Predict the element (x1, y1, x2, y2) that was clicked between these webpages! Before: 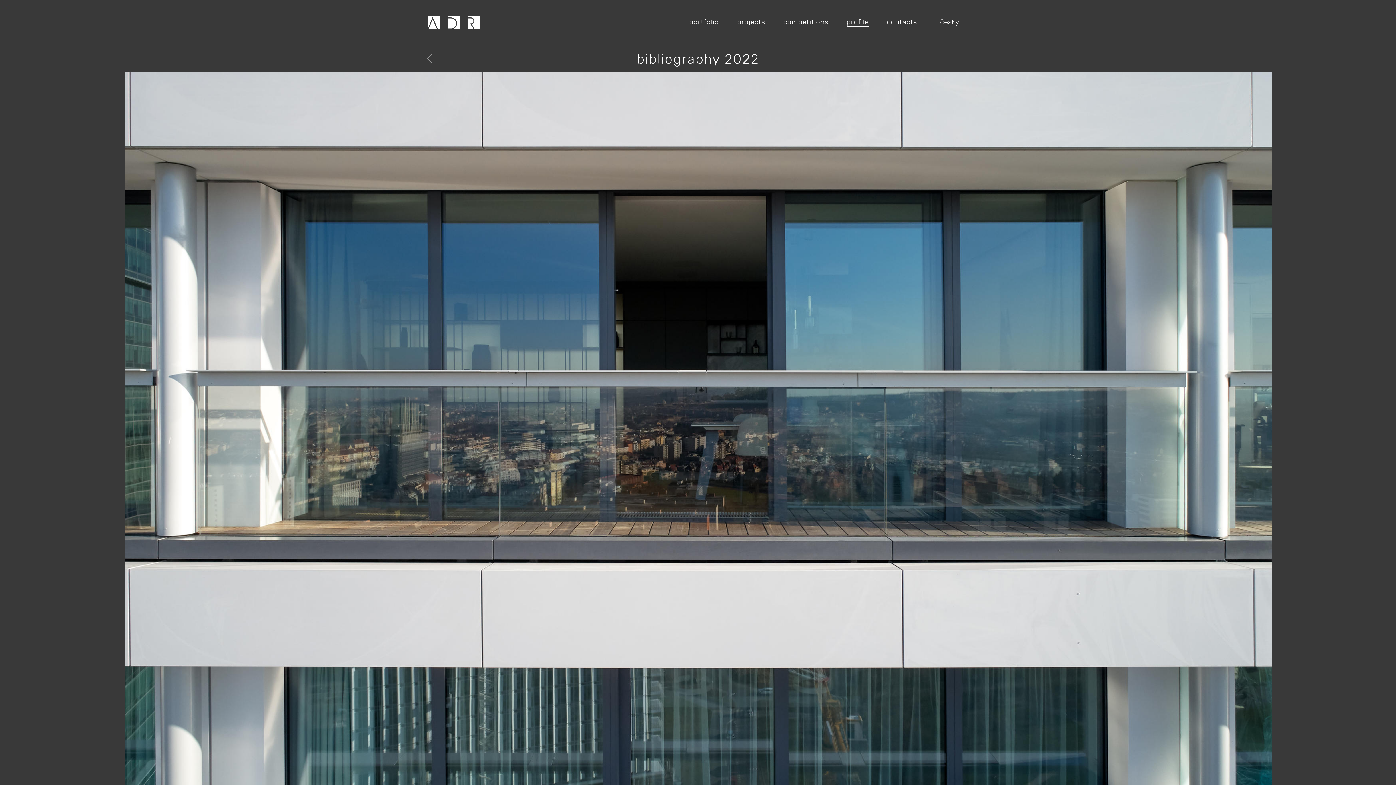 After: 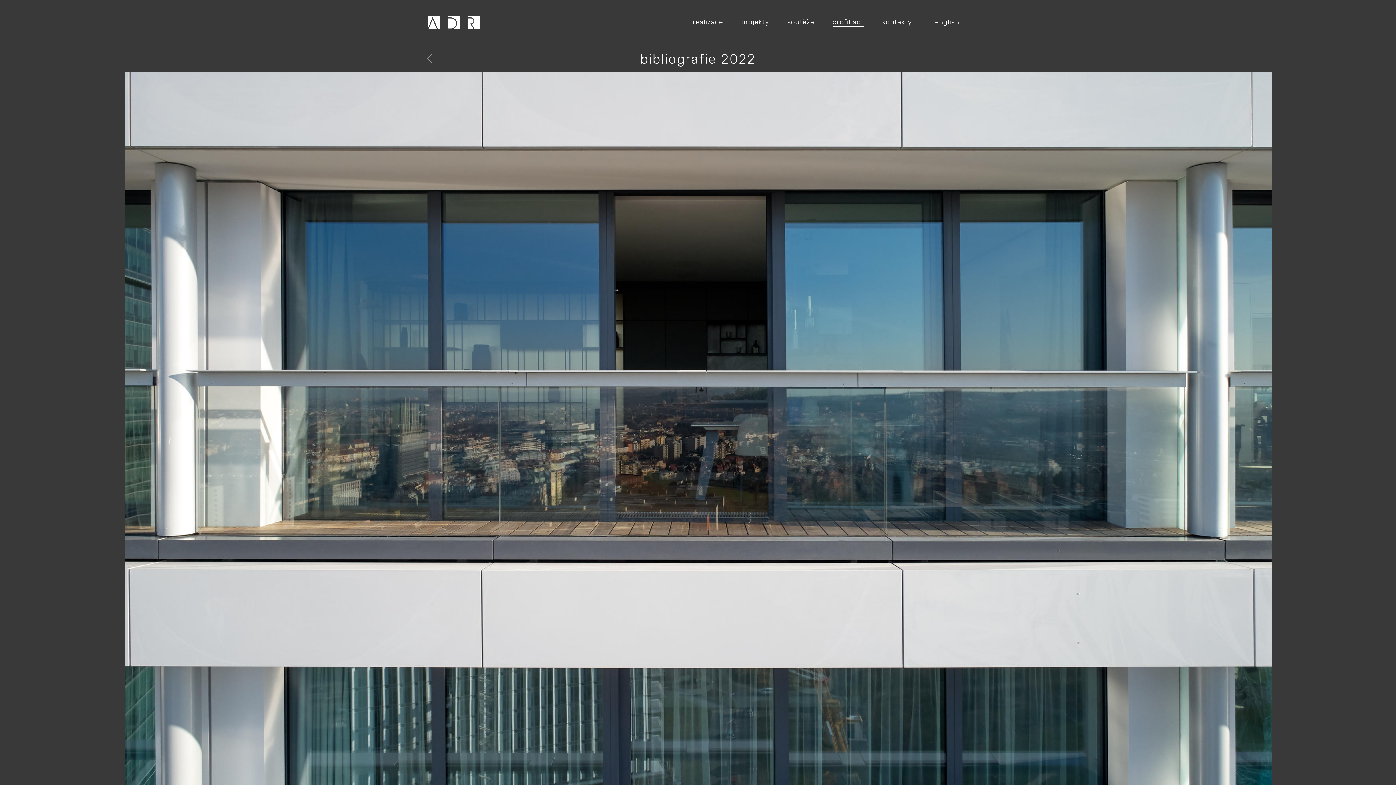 Action: bbox: (926, 14, 968, 29) label: česky